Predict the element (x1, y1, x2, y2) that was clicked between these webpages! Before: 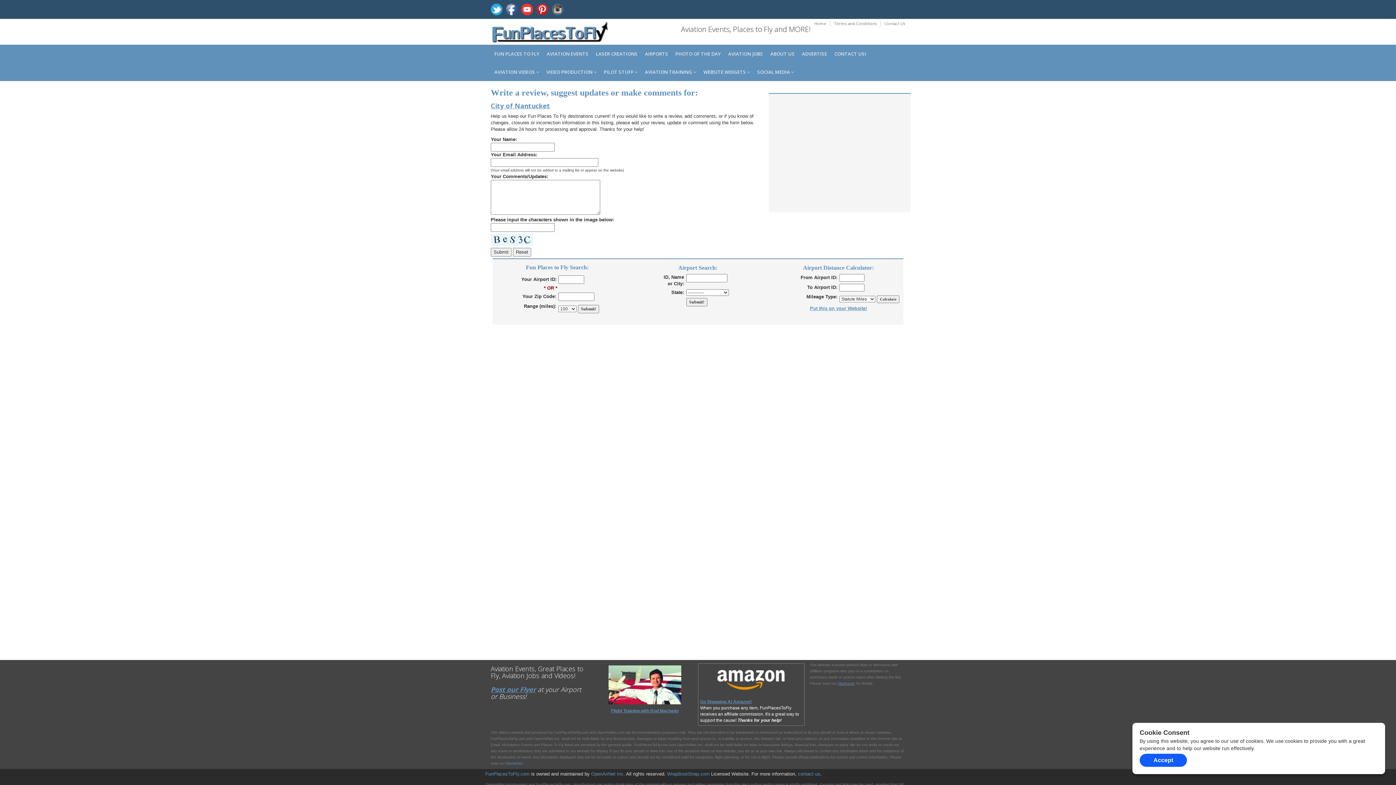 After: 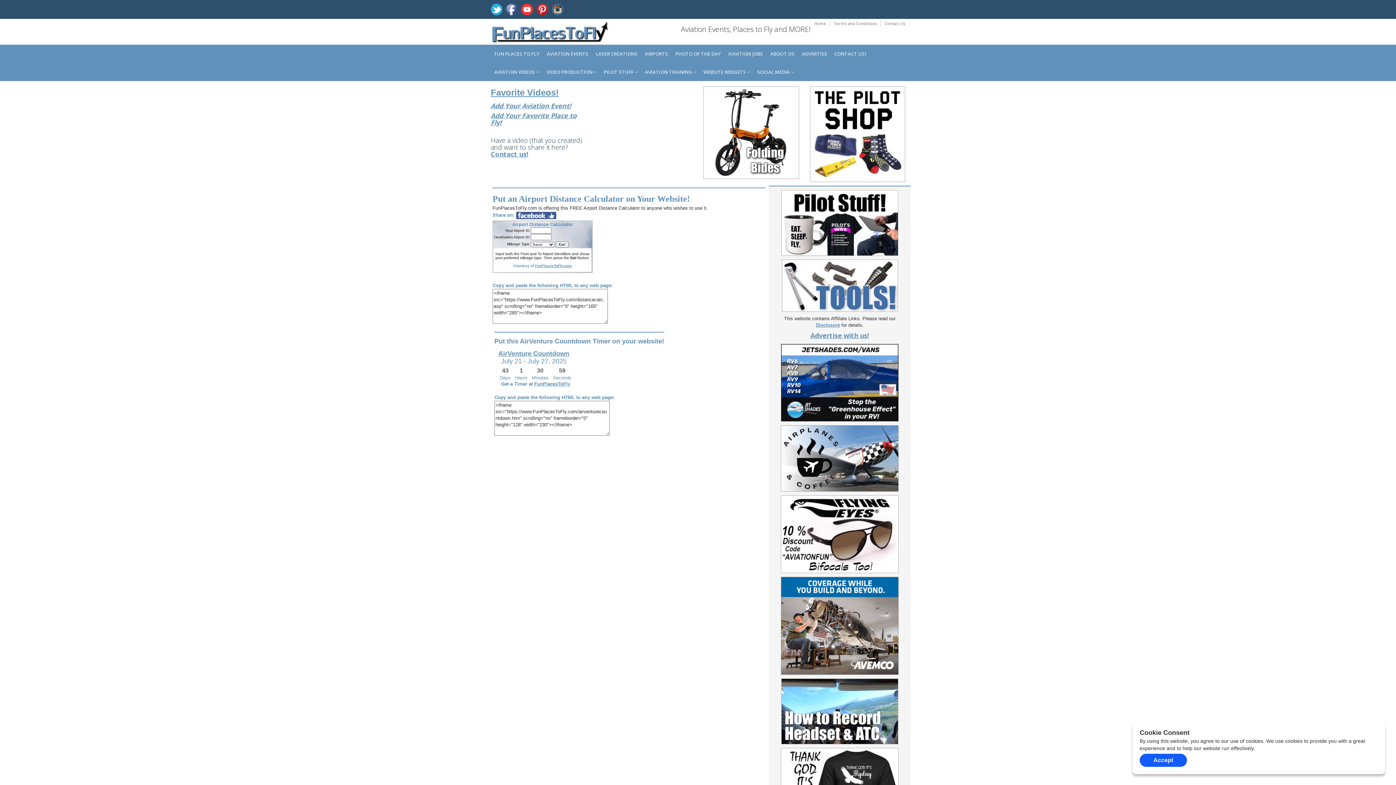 Action: bbox: (810, 305, 867, 311) label: Put this on your Website!